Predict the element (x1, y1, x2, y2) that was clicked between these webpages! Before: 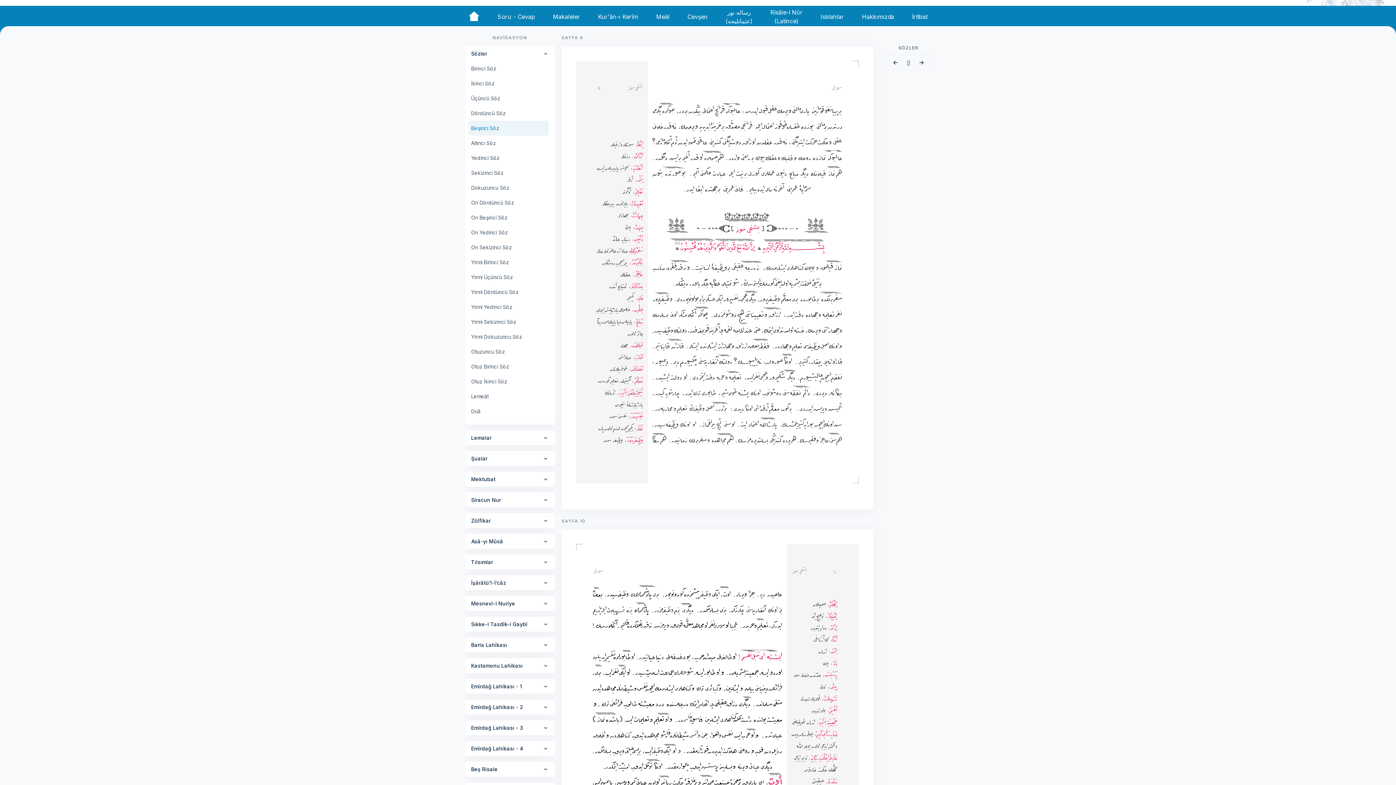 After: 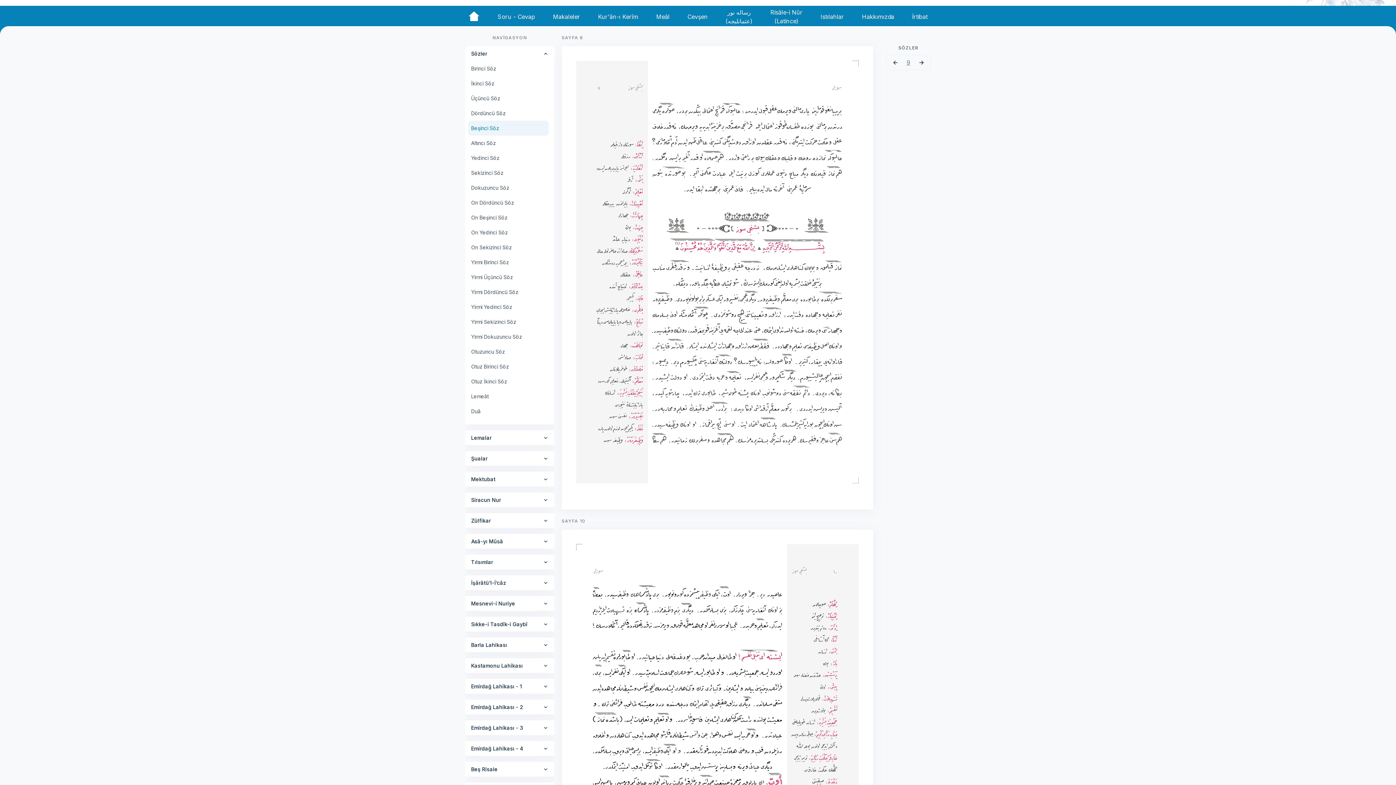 Action: bbox: (722, 51, 755, 63) label: رساله نور
(عثمانلیجه)